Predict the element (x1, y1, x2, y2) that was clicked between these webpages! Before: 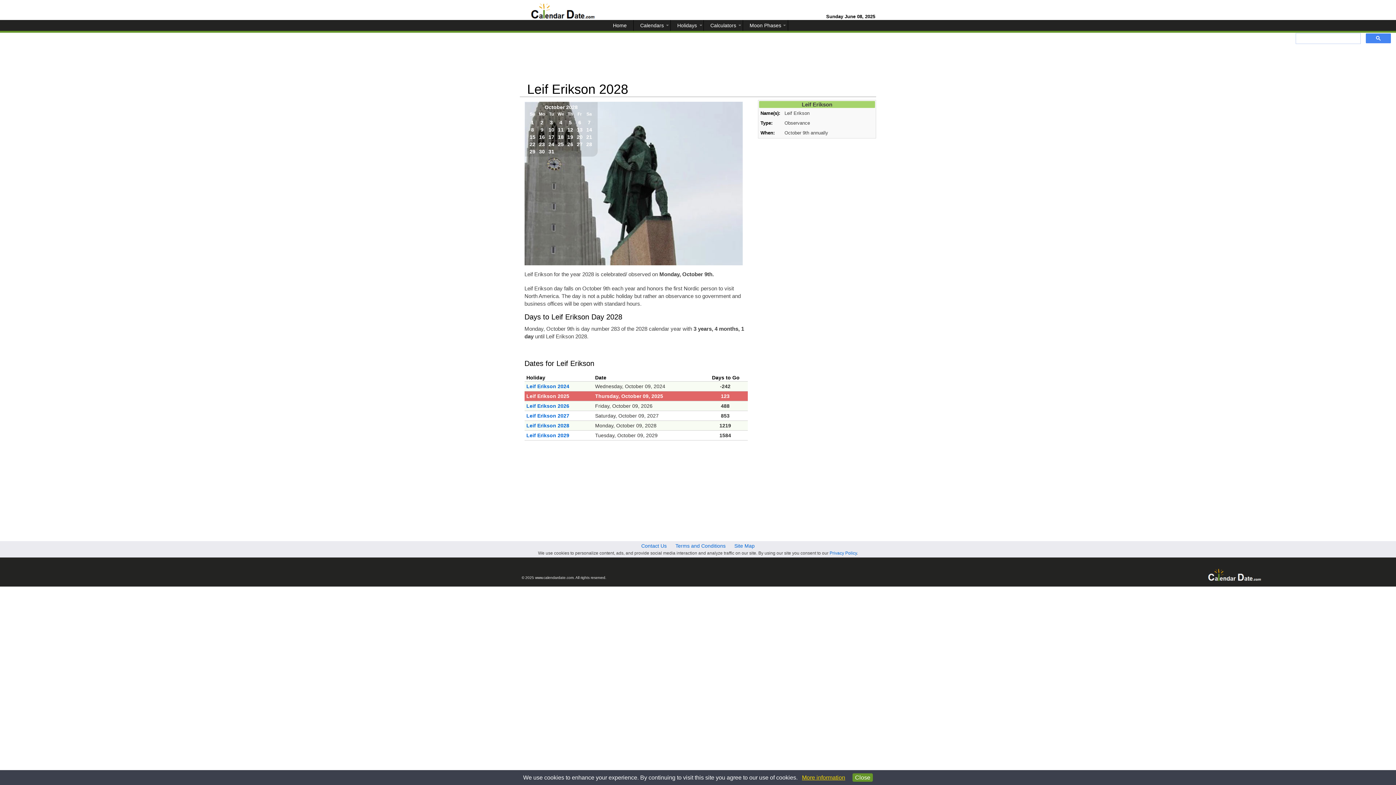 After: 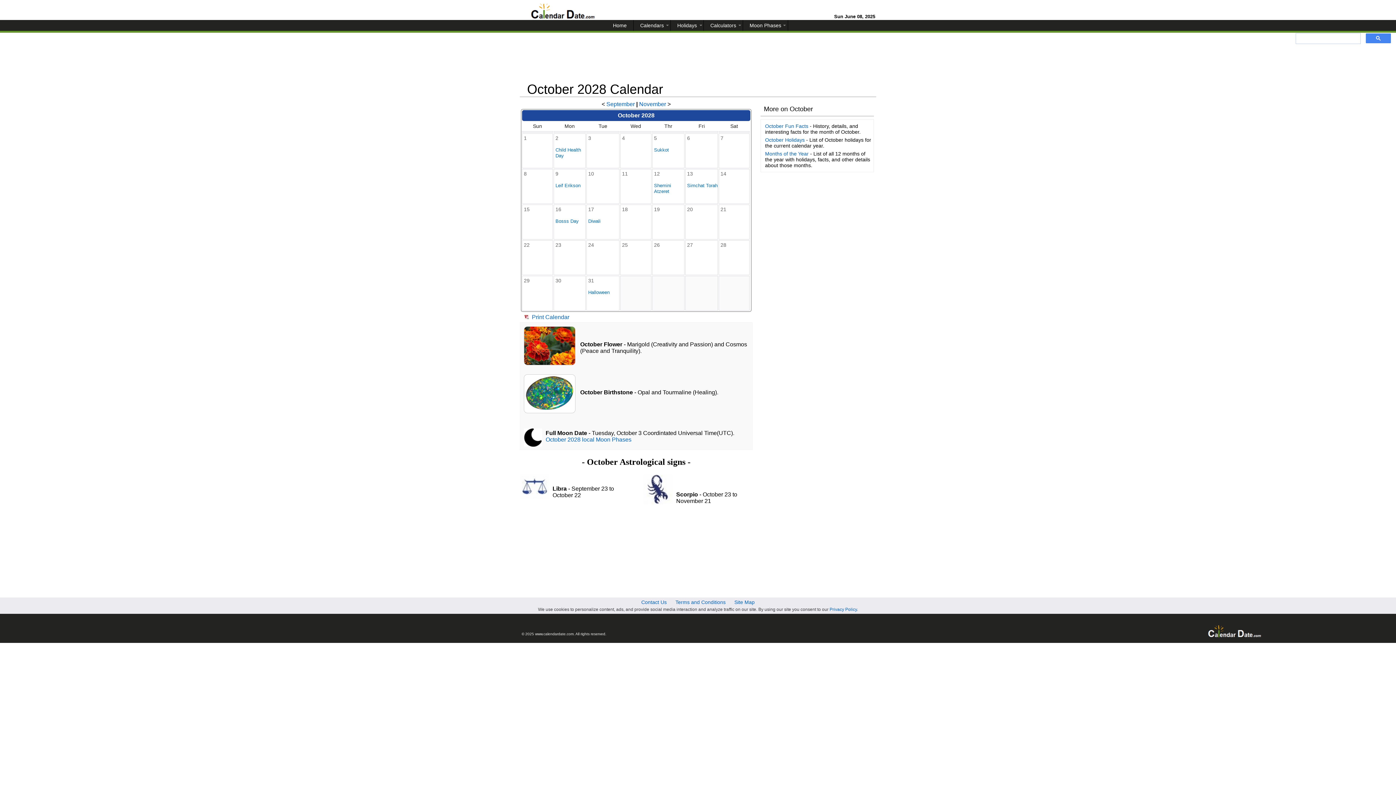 Action: bbox: (544, 104, 577, 110) label: October 2028